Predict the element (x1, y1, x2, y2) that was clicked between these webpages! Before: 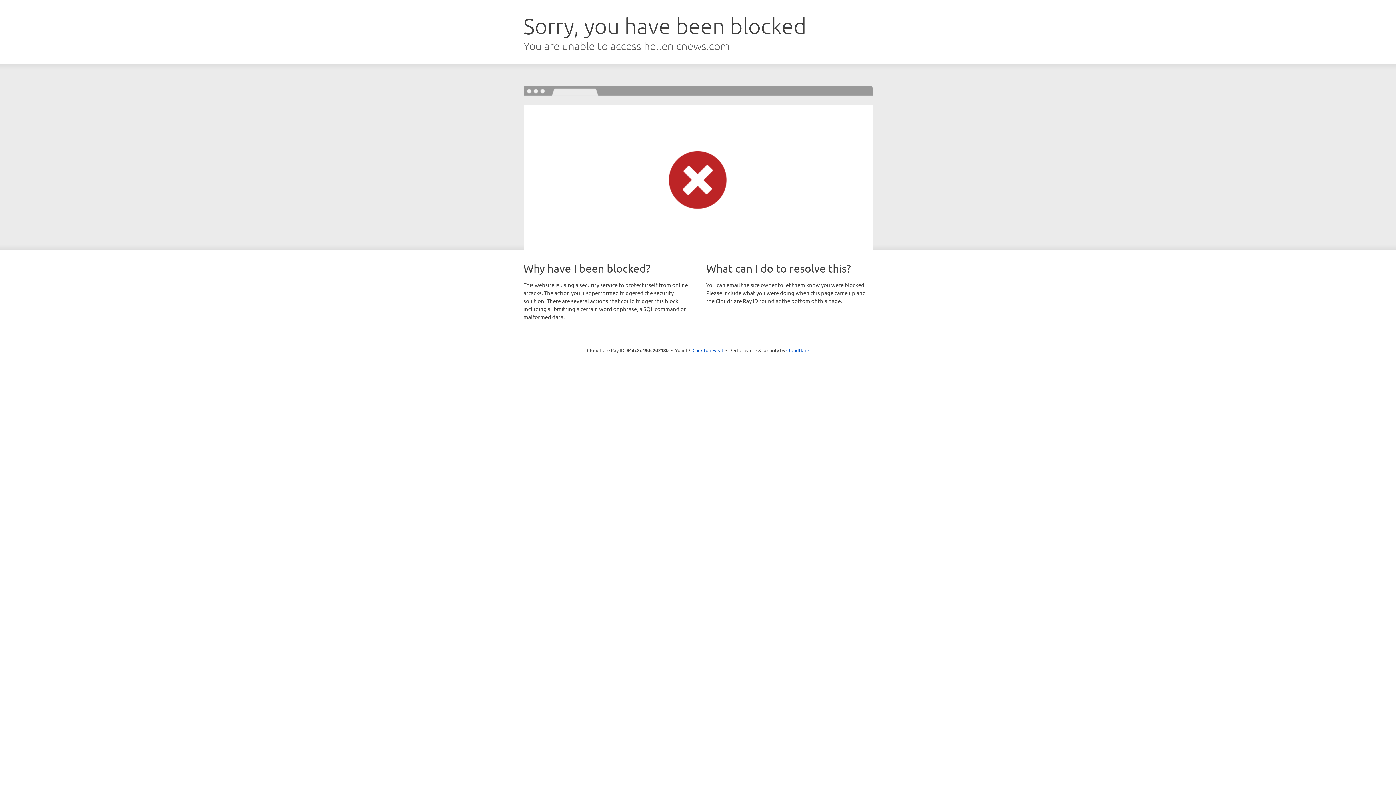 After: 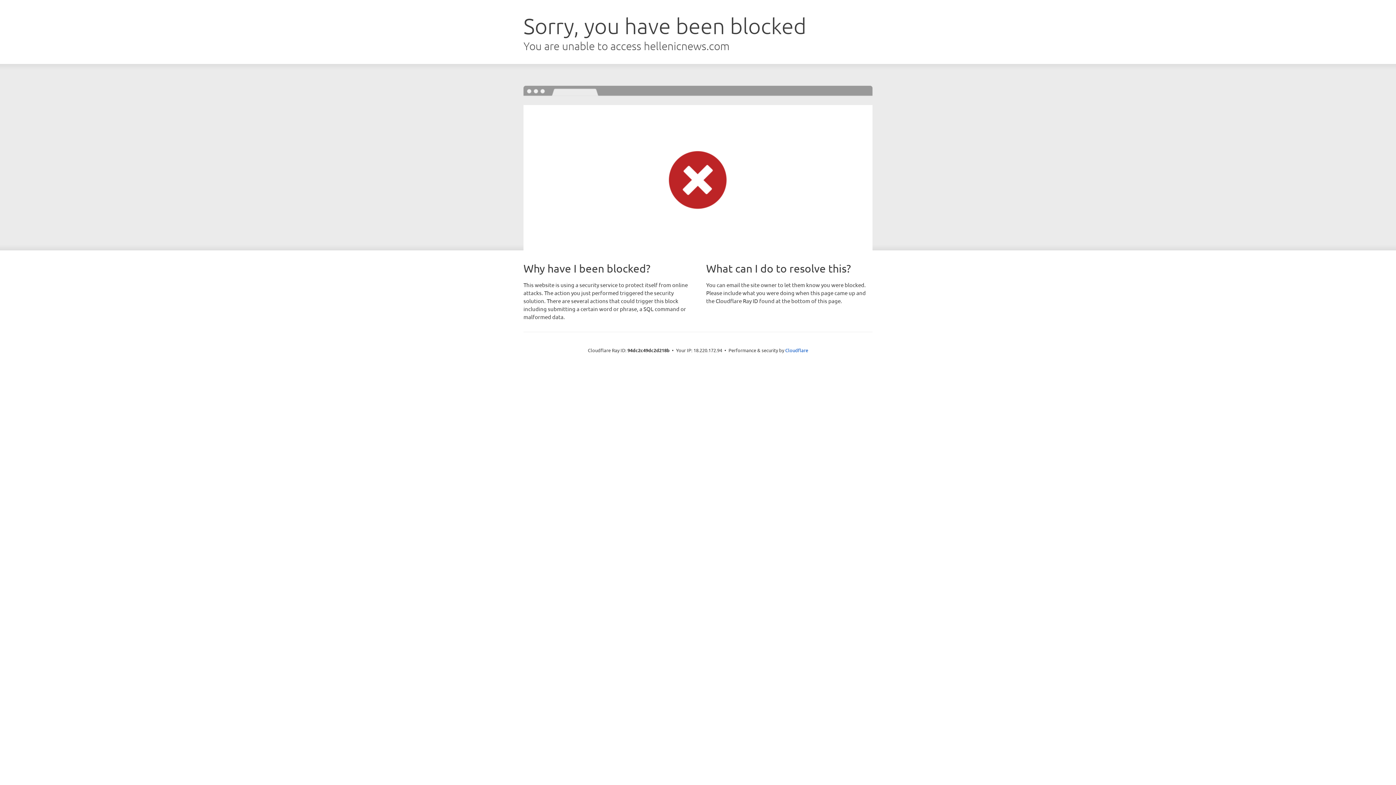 Action: bbox: (692, 346, 723, 353) label: Click to reveal